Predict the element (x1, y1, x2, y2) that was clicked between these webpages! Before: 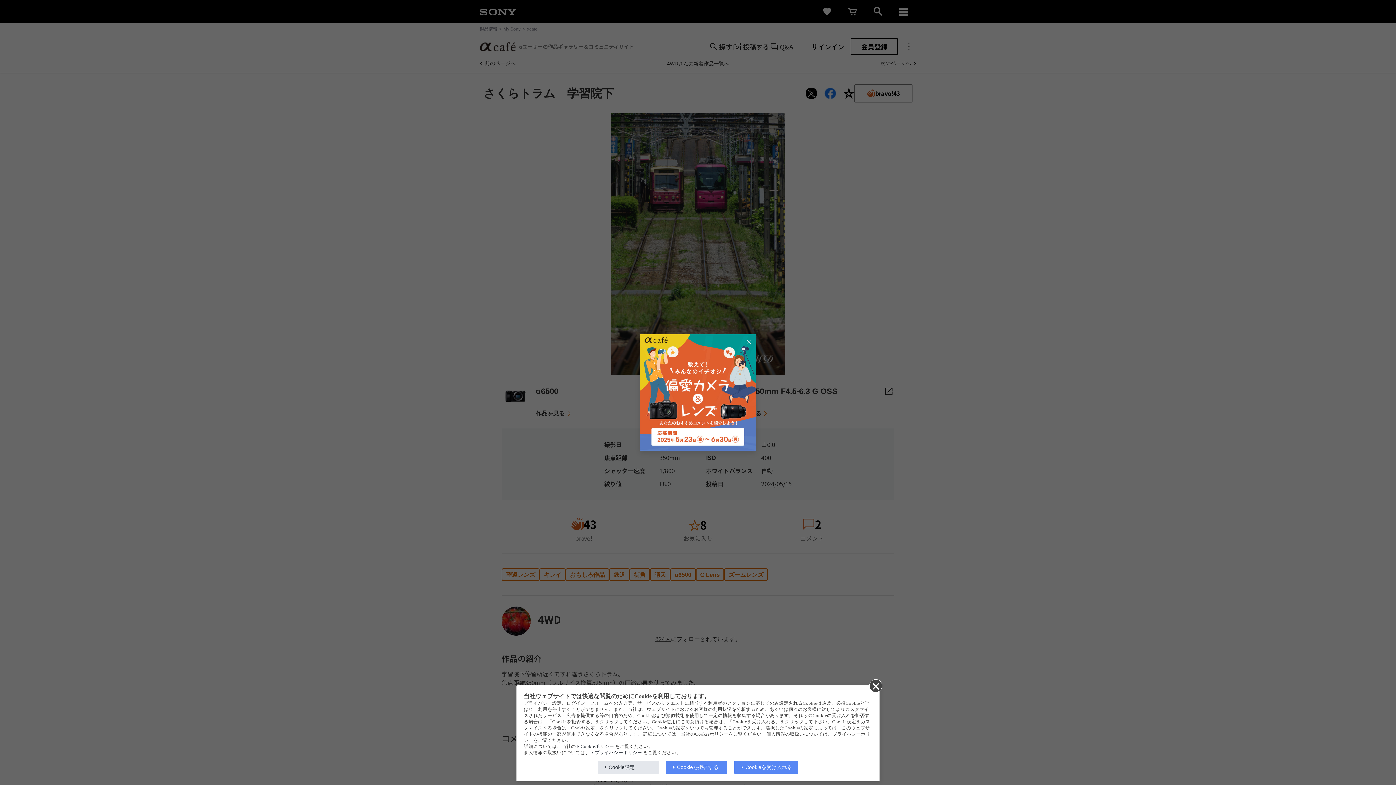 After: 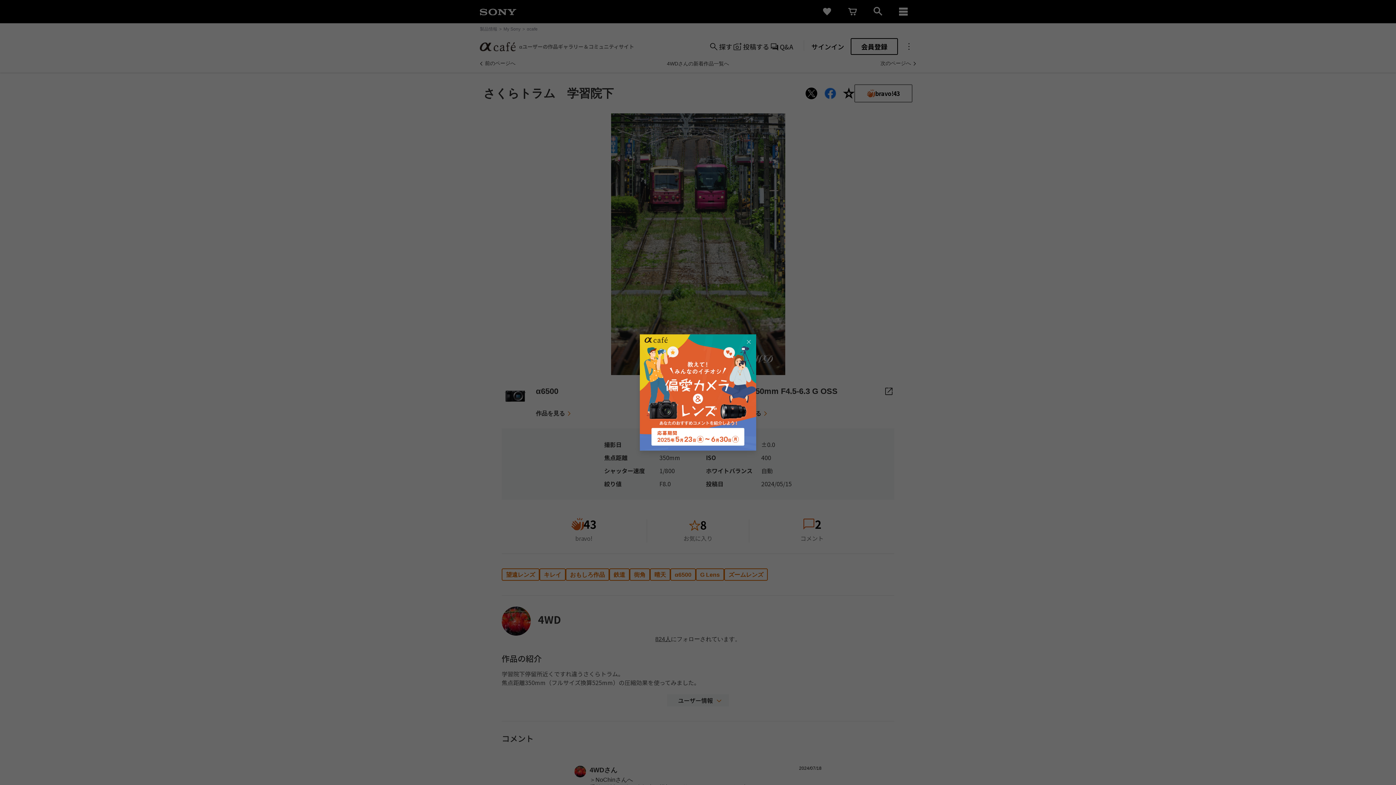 Action: bbox: (869, 679, 881, 692)